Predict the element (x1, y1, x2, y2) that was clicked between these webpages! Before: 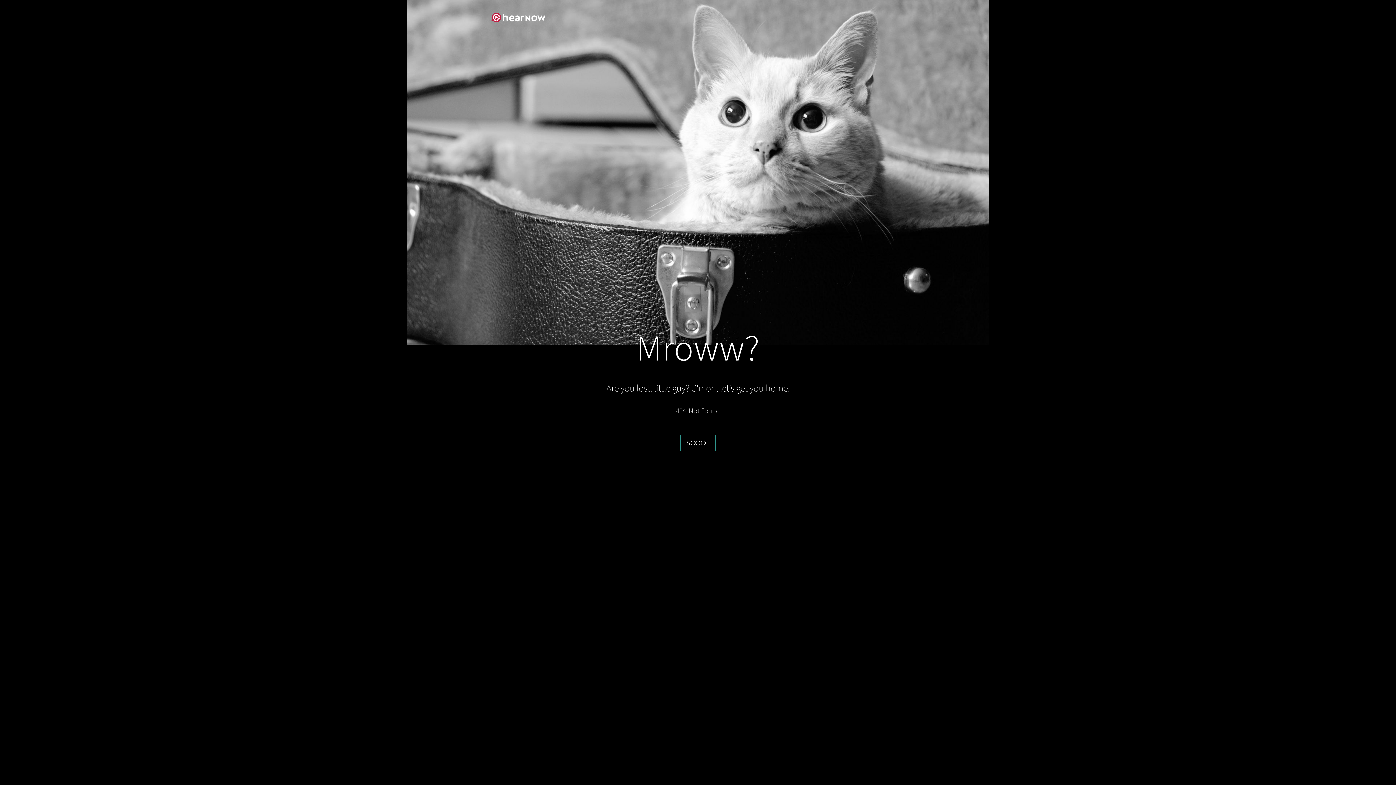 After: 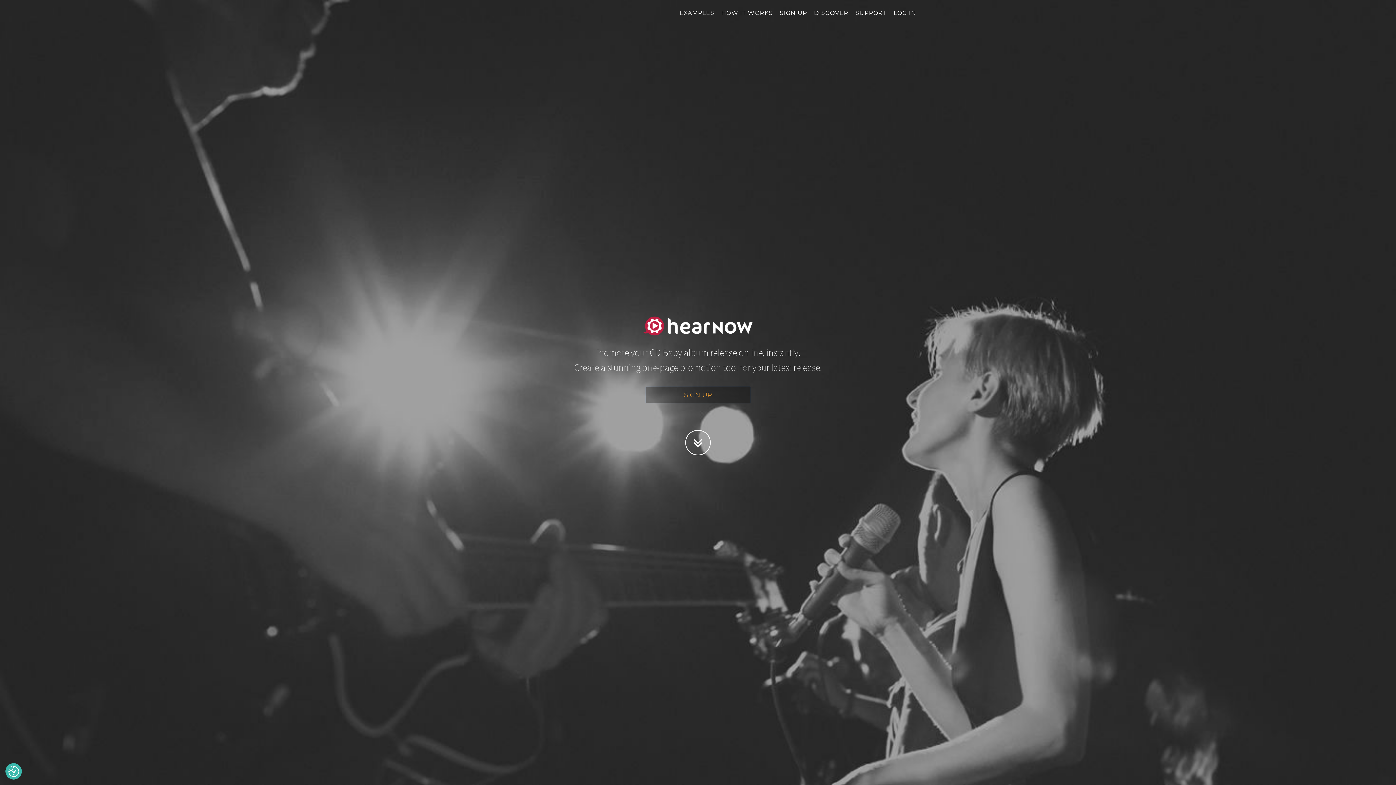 Action: bbox: (485, 7, 550, 25)